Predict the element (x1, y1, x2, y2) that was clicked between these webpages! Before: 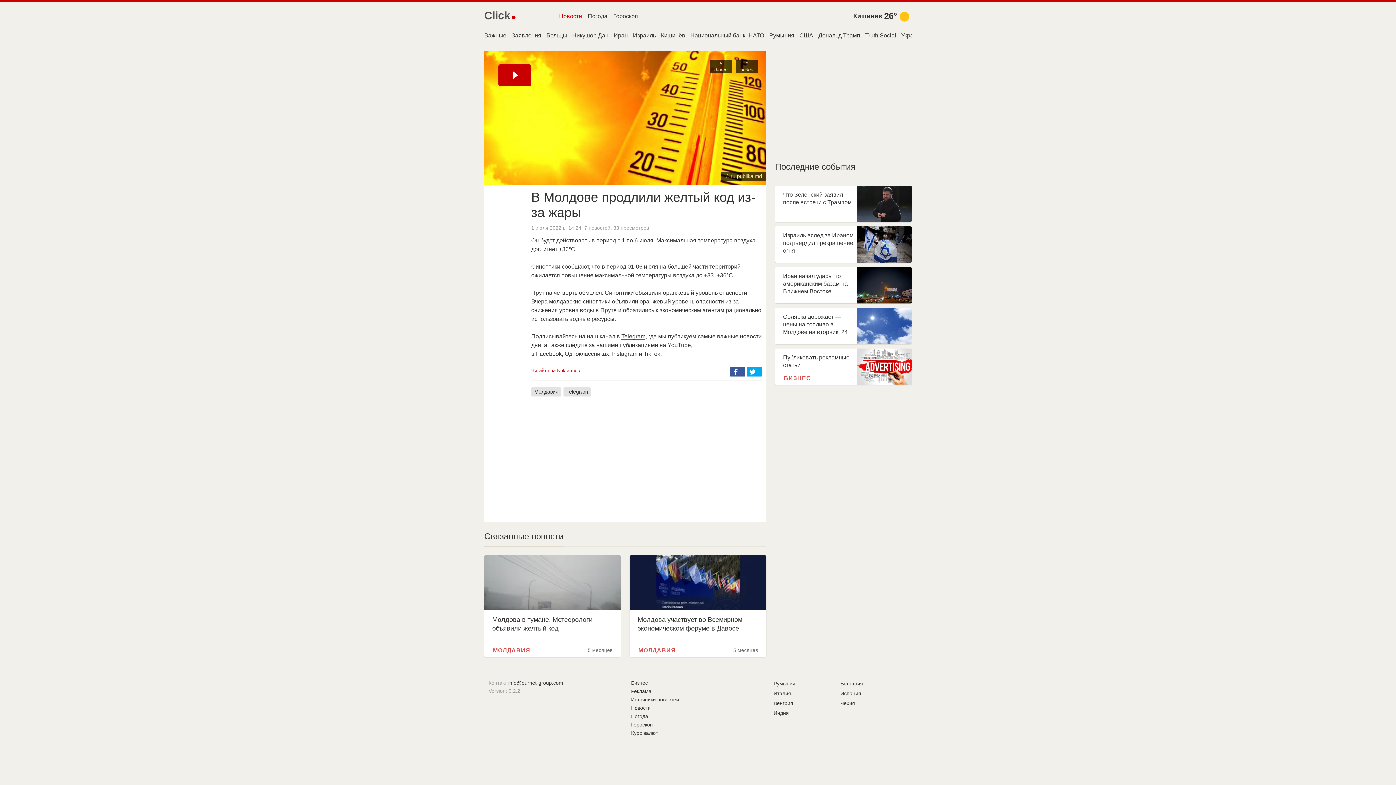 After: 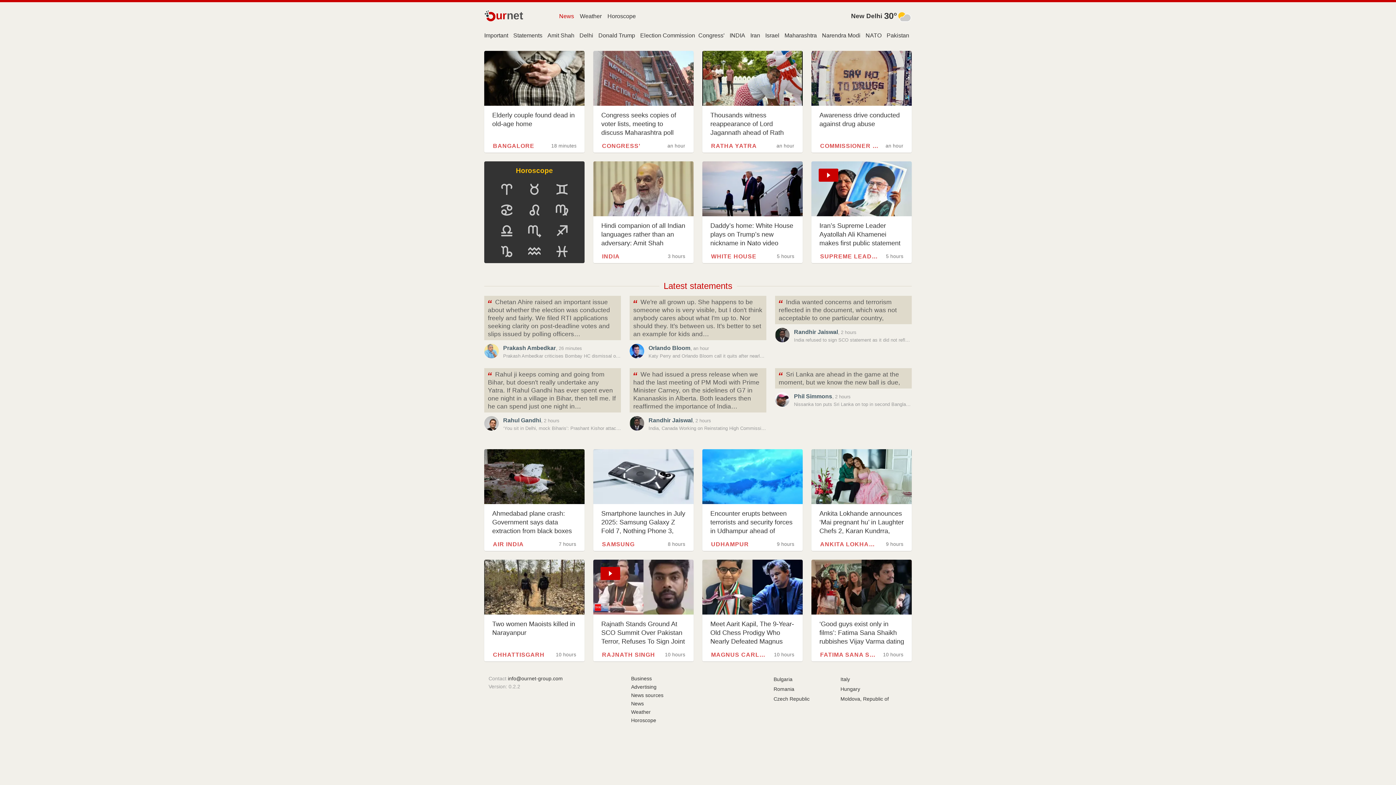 Action: bbox: (773, 709, 789, 717) label: Индия